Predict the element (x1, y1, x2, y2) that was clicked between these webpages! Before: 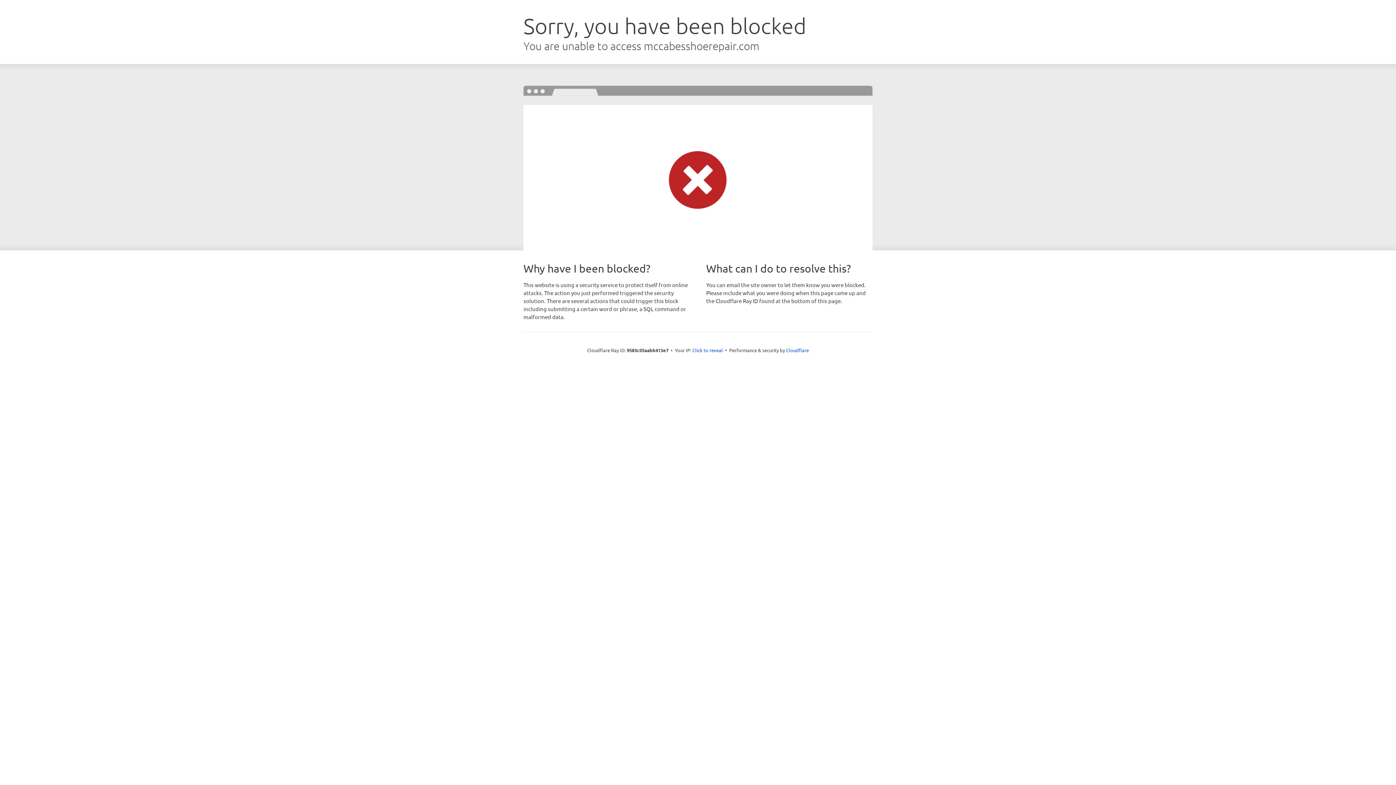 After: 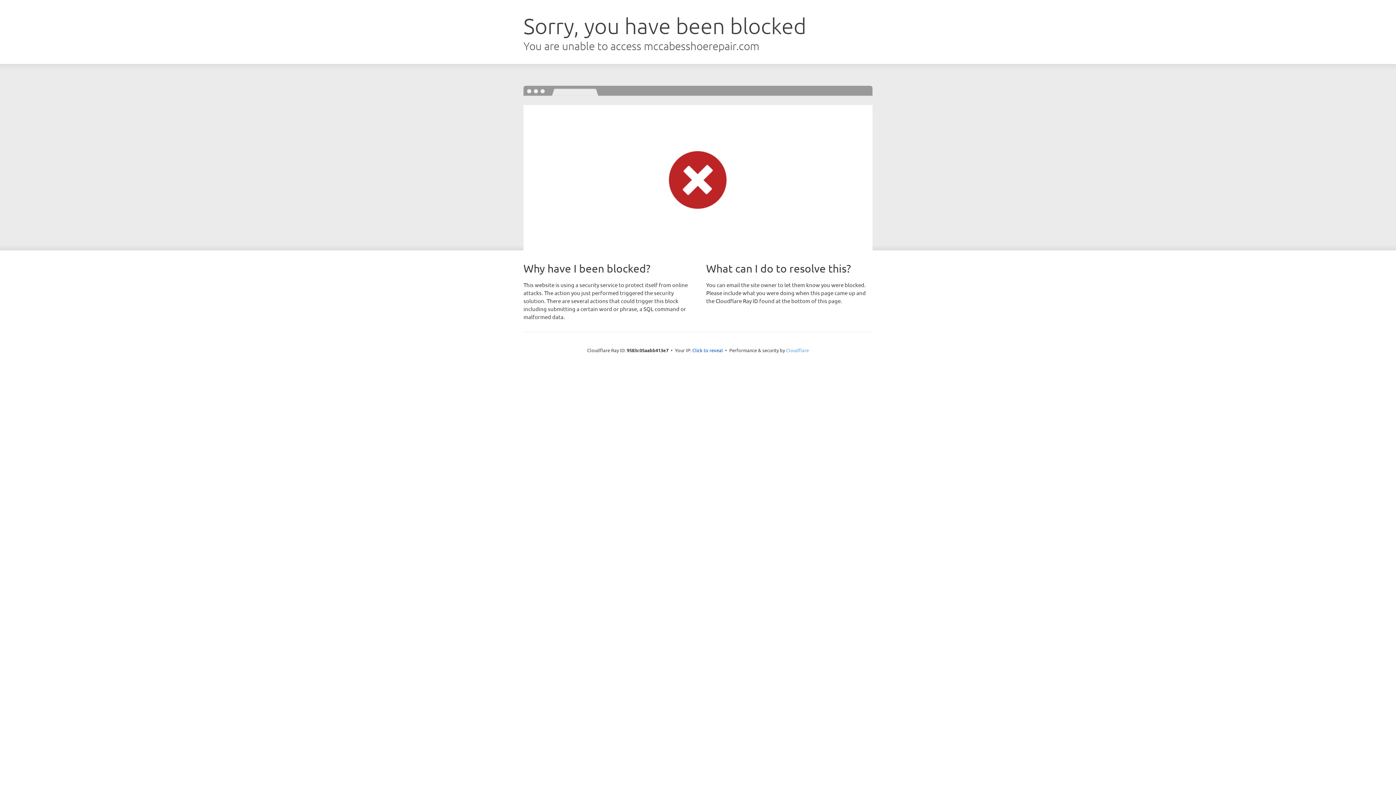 Action: bbox: (786, 347, 809, 353) label: Cloudflare